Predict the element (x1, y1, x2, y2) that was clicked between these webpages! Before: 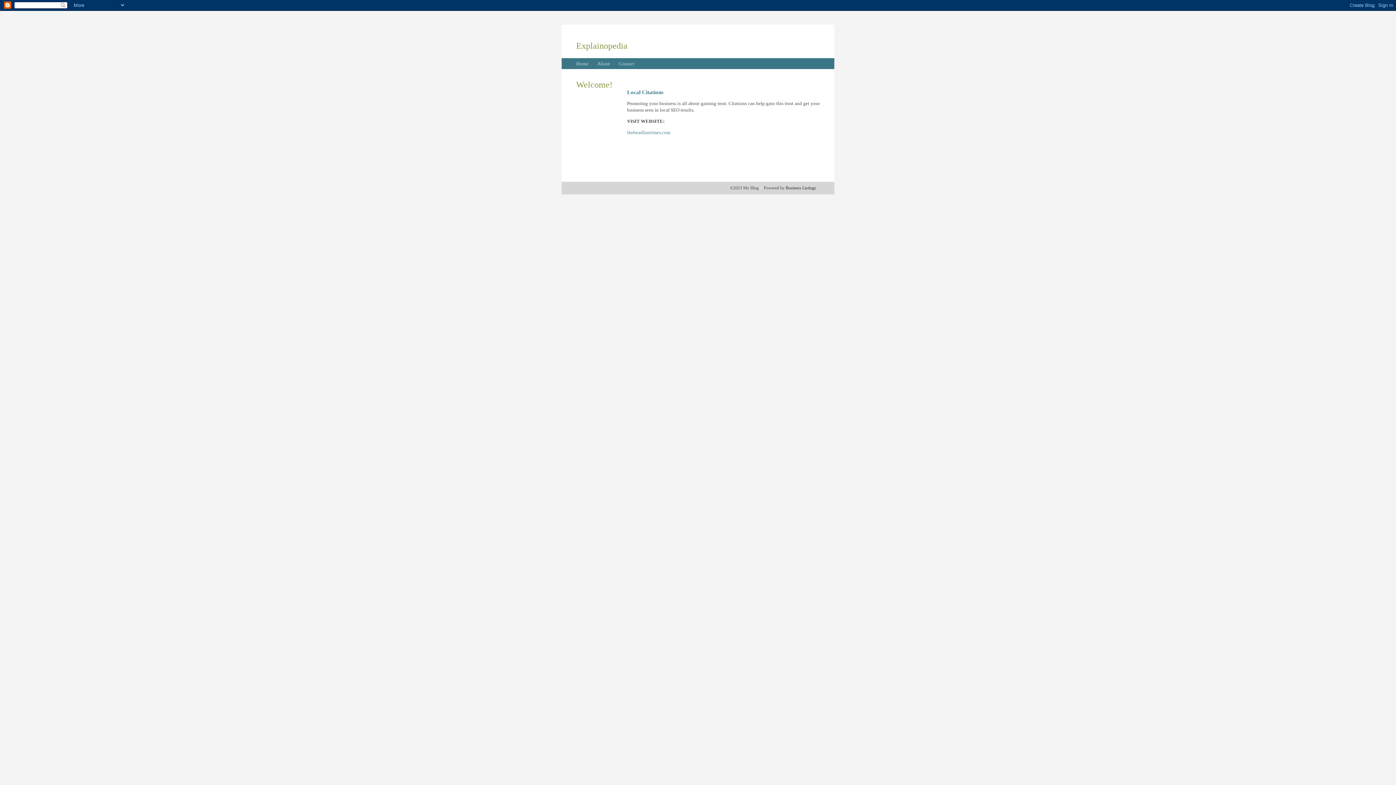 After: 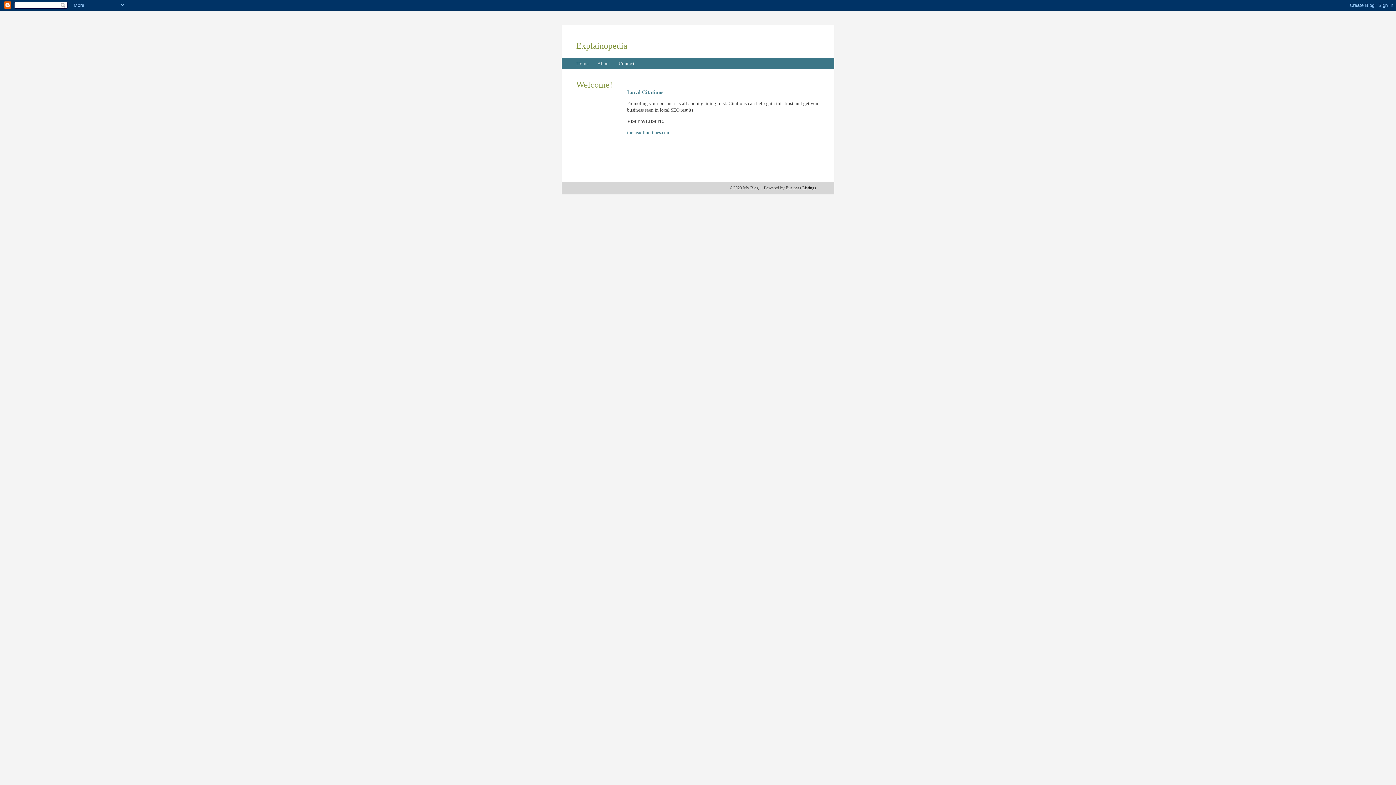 Action: bbox: (618, 61, 634, 66) label: Contact